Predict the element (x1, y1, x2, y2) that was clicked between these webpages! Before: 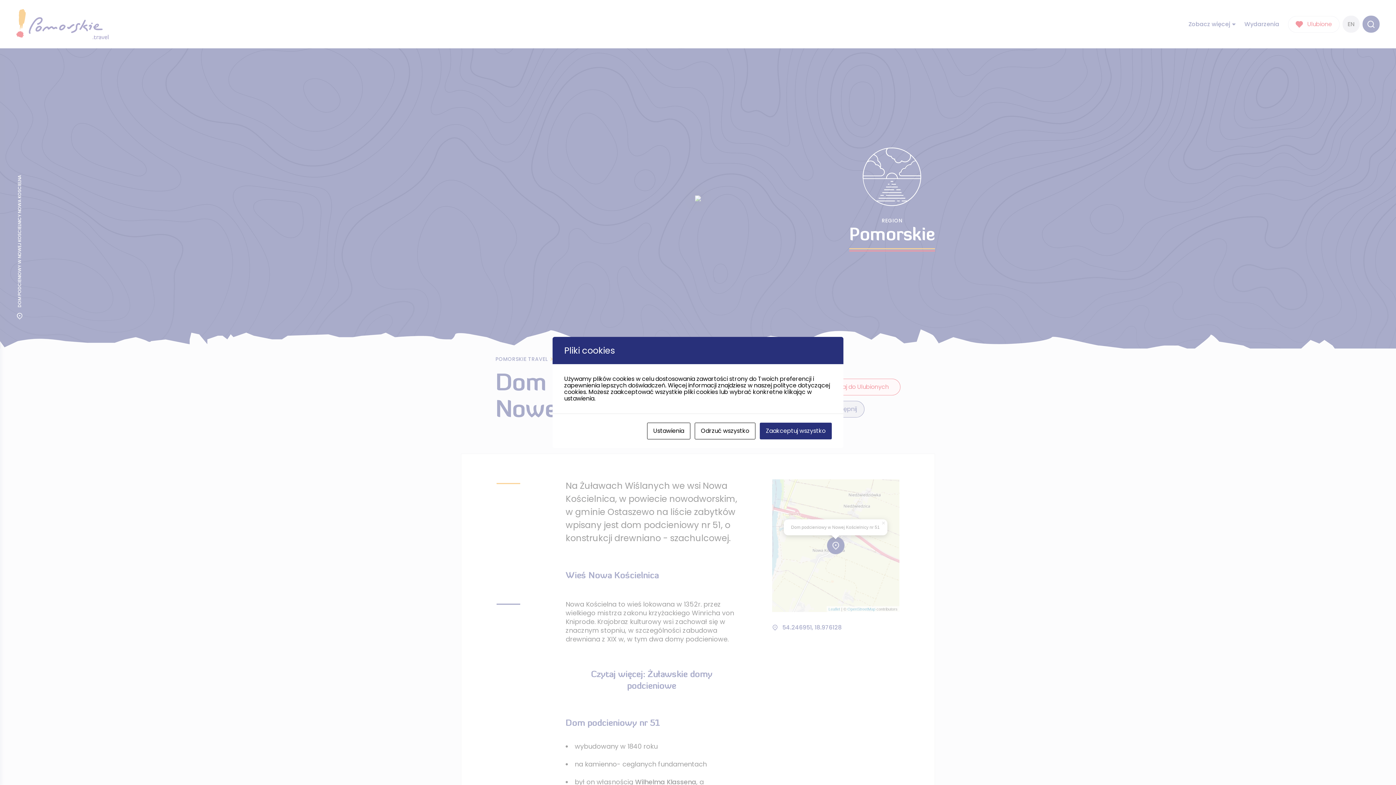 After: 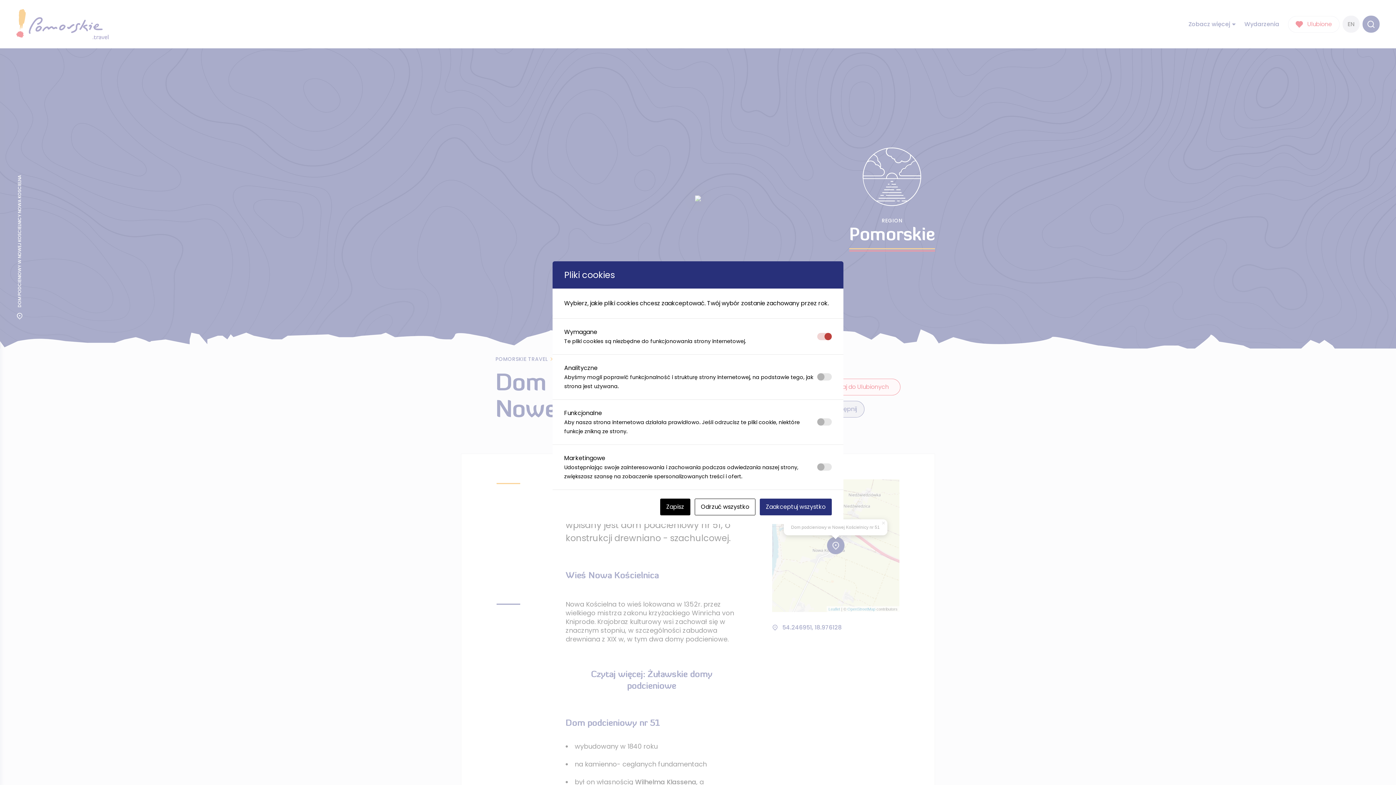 Action: label: Ustawienia bbox: (647, 422, 690, 439)